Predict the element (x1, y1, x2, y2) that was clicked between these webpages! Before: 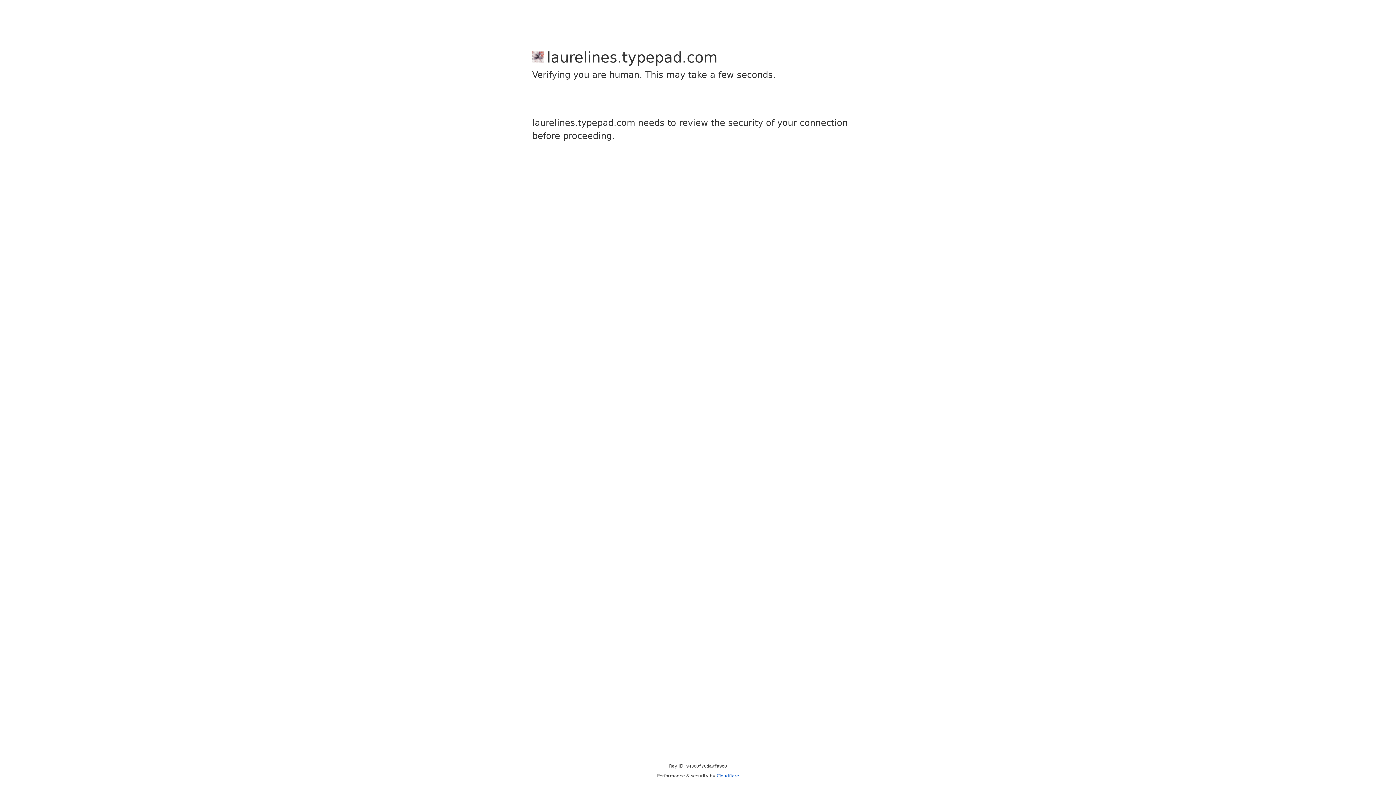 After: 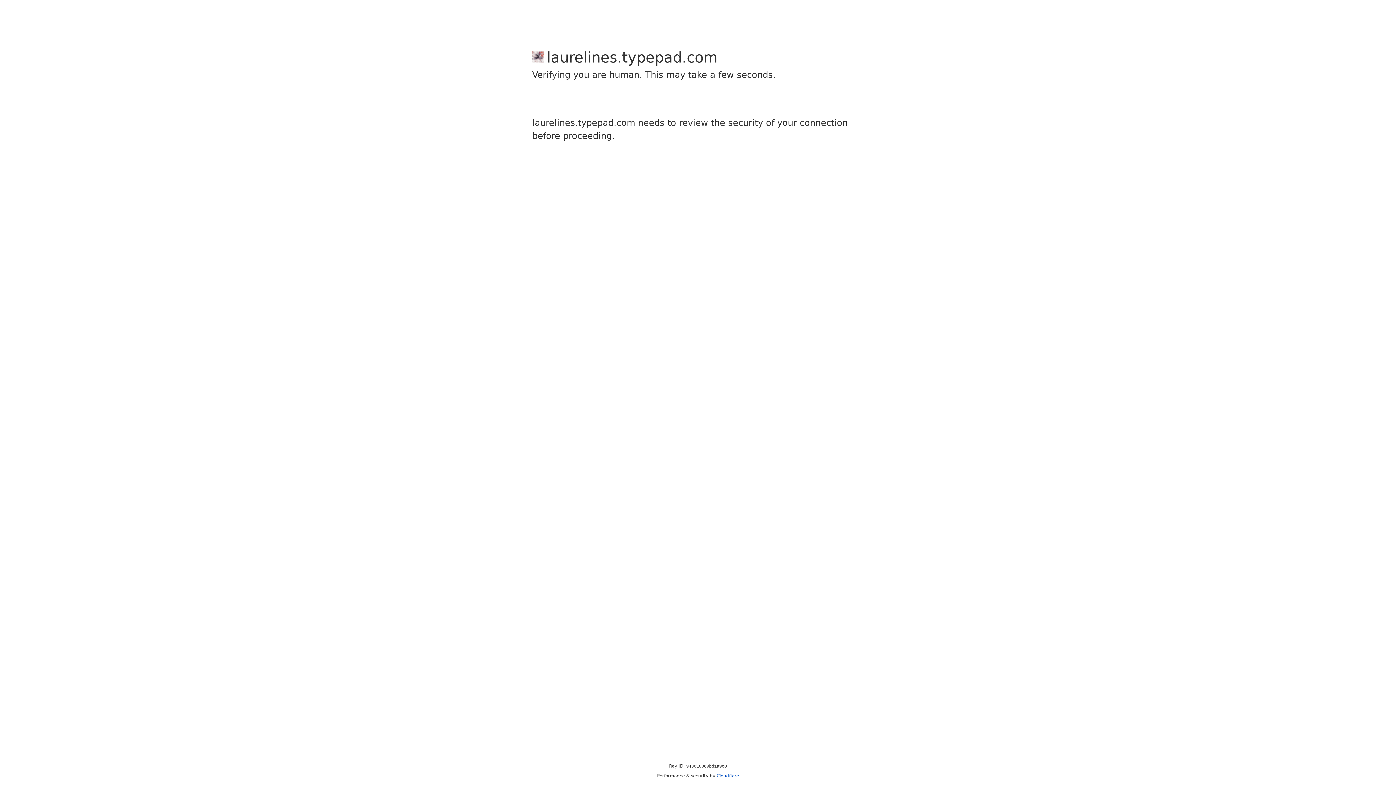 Action: label: Cloudflare bbox: (716, 773, 739, 778)